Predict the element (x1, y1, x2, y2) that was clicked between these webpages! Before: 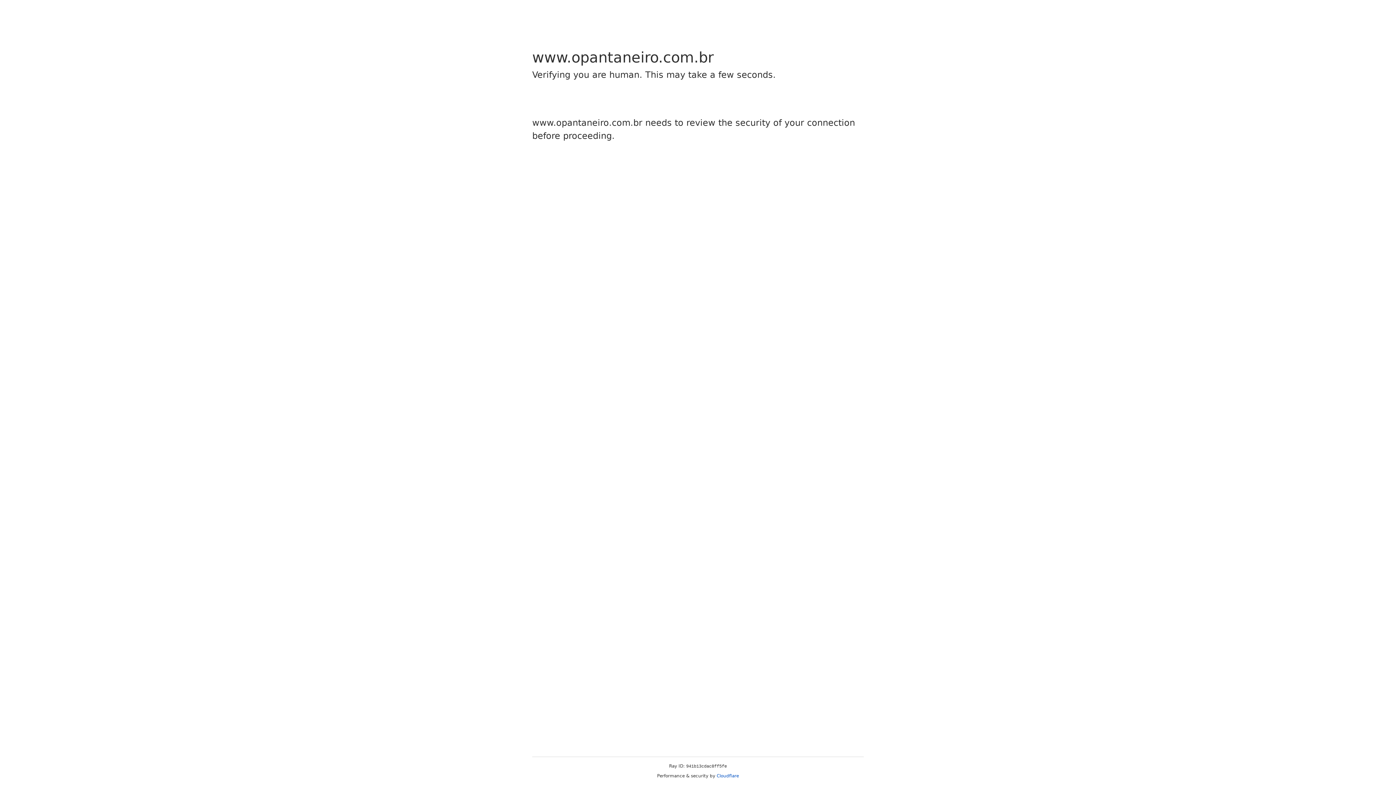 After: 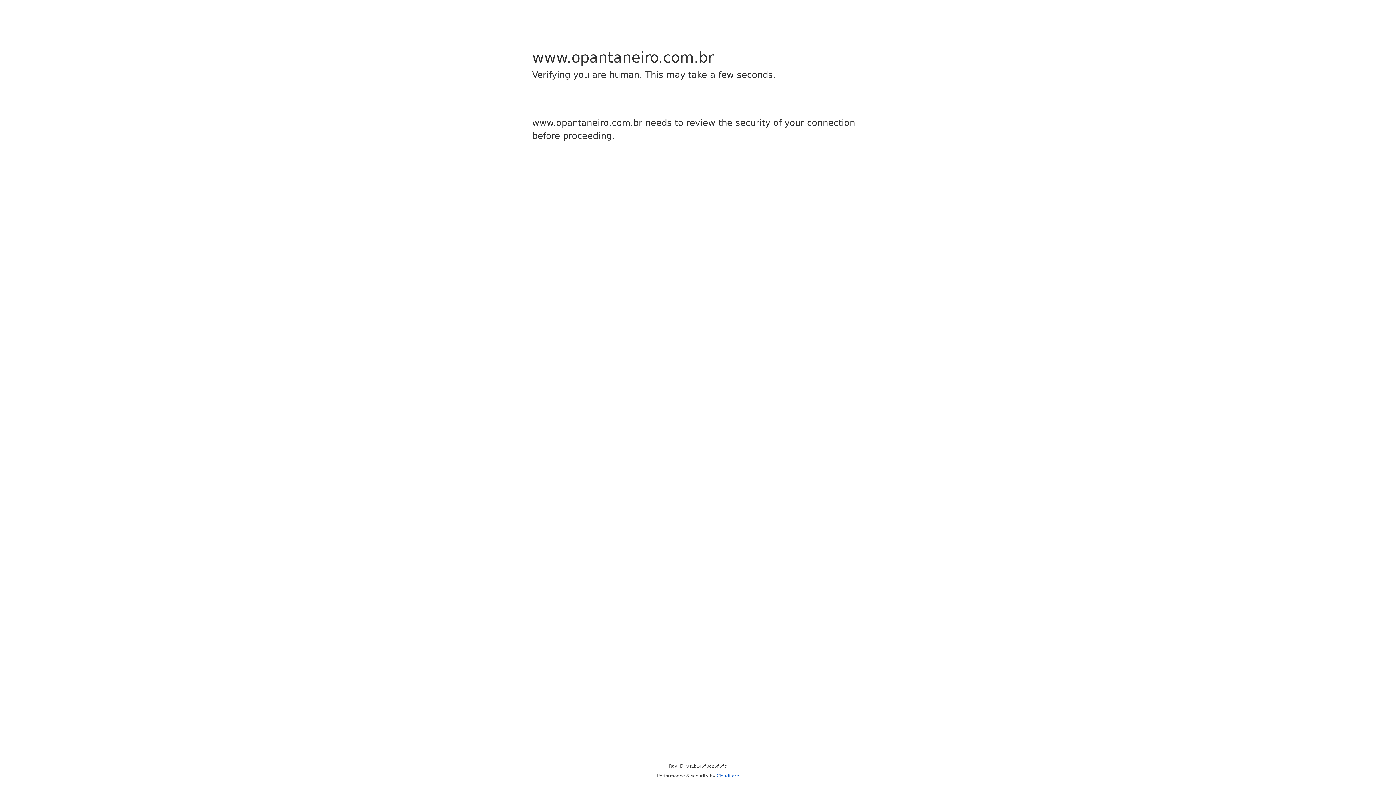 Action: label: Cloudflare bbox: (716, 773, 739, 778)